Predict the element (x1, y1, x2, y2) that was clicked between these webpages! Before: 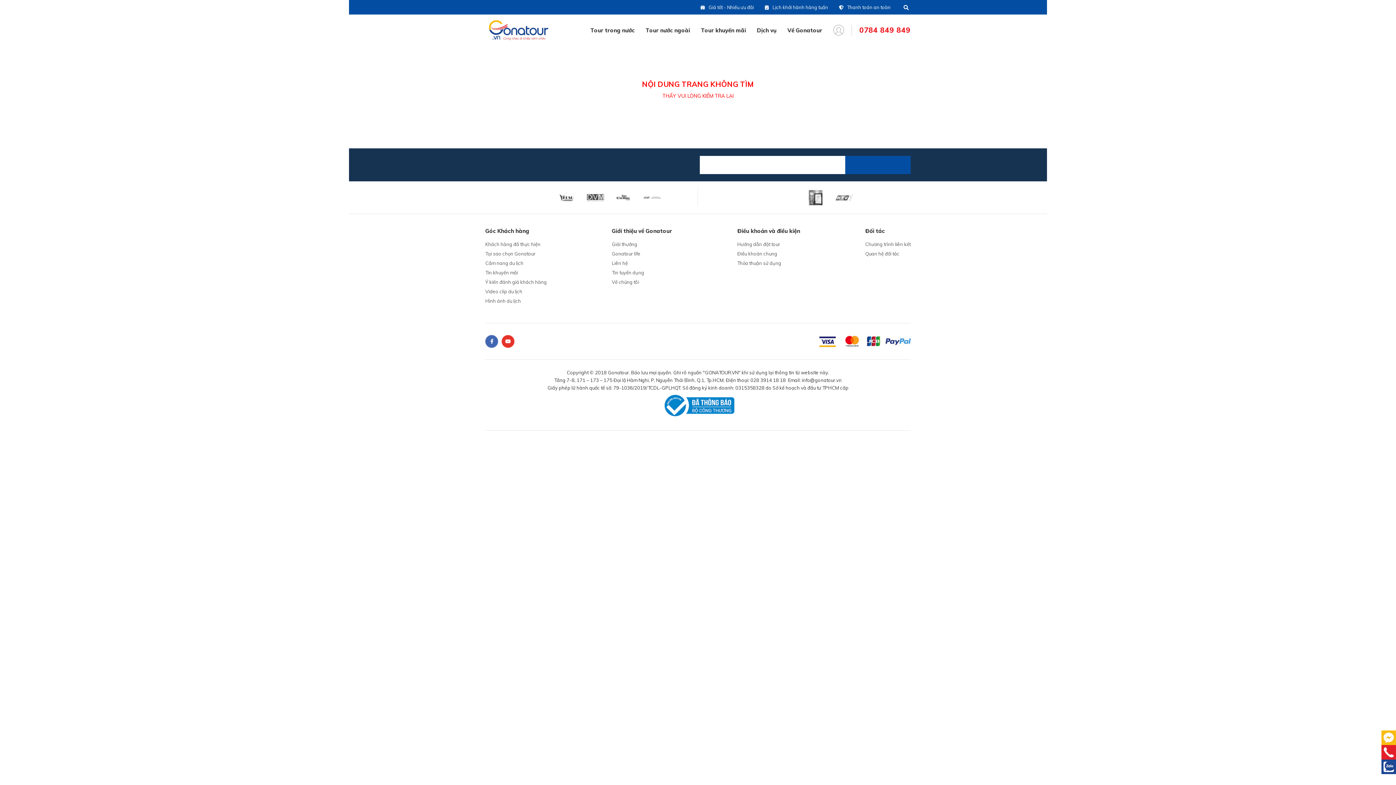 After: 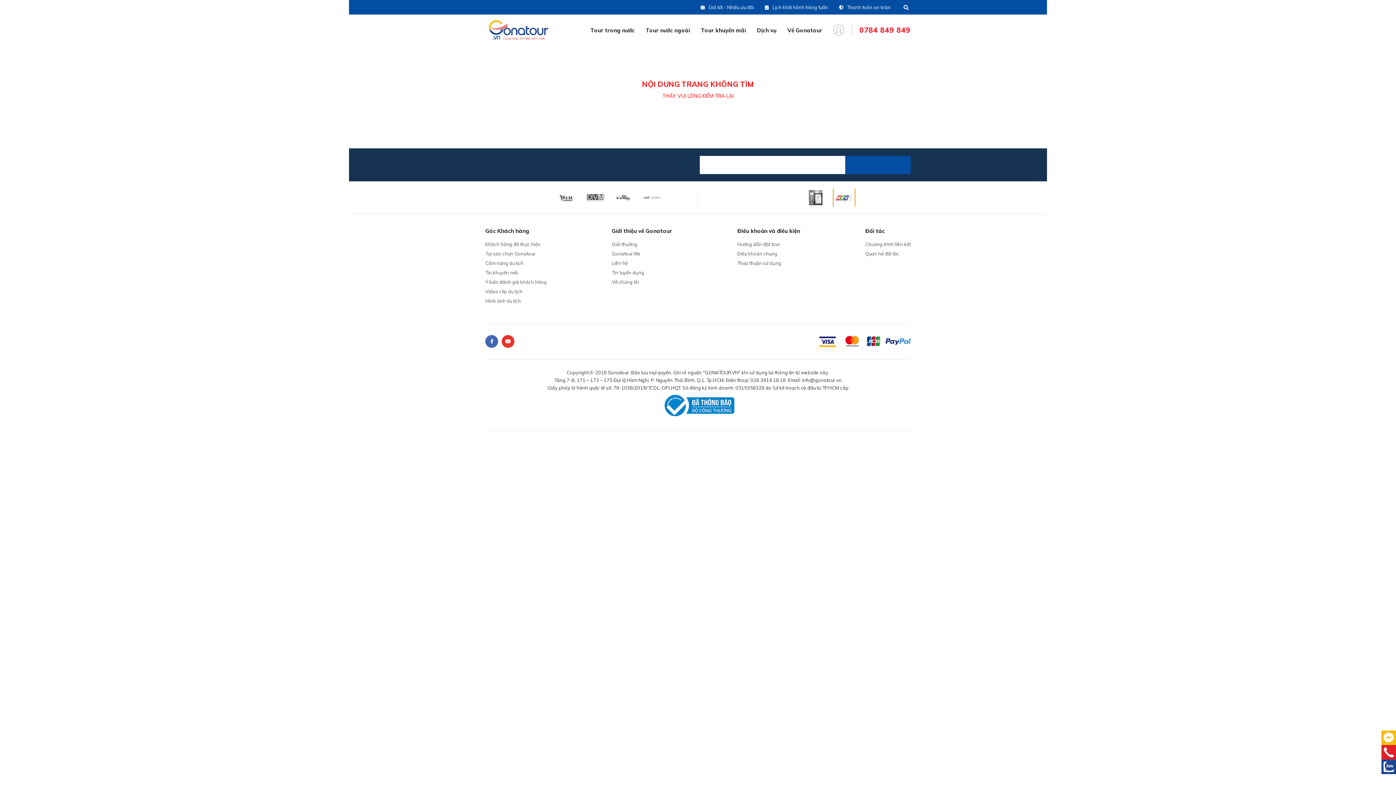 Action: bbox: (833, 188, 854, 206)